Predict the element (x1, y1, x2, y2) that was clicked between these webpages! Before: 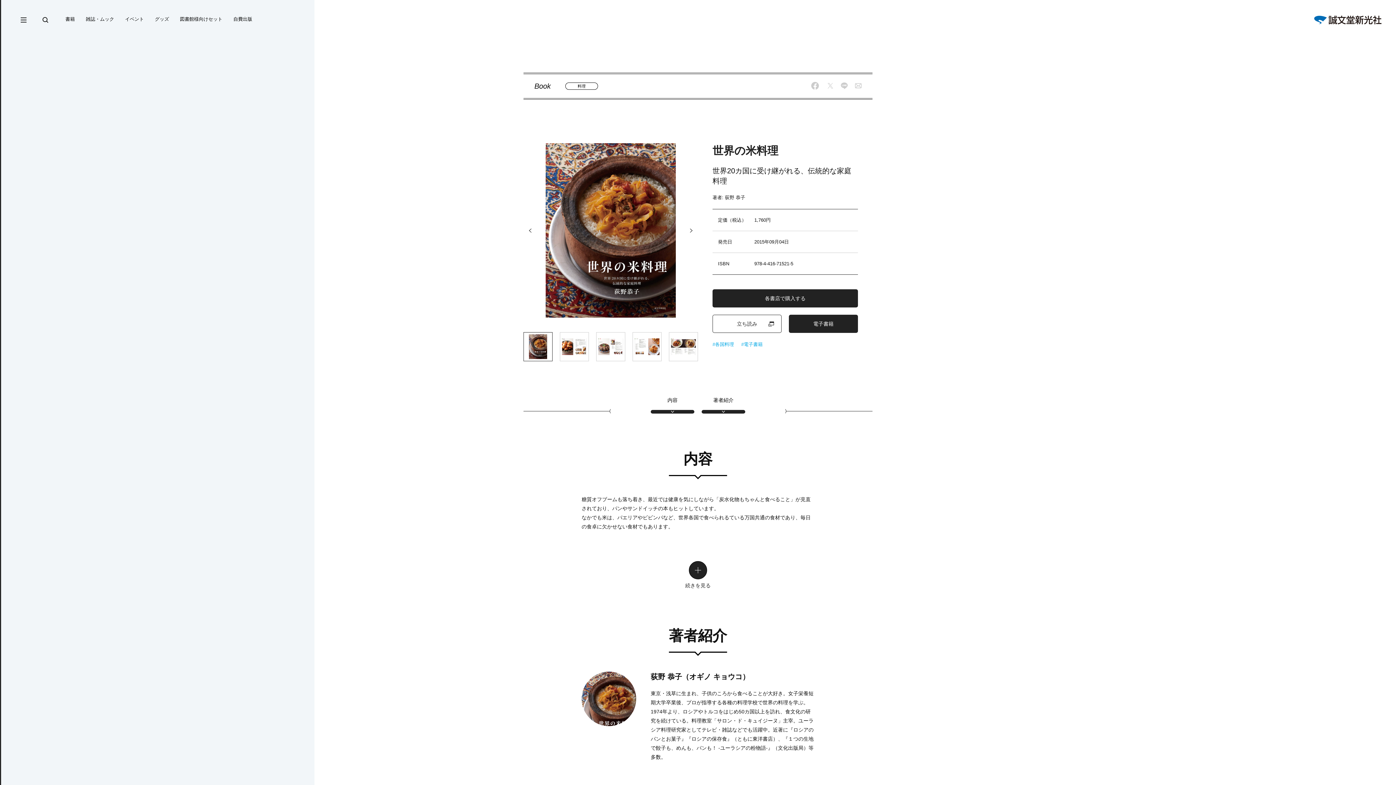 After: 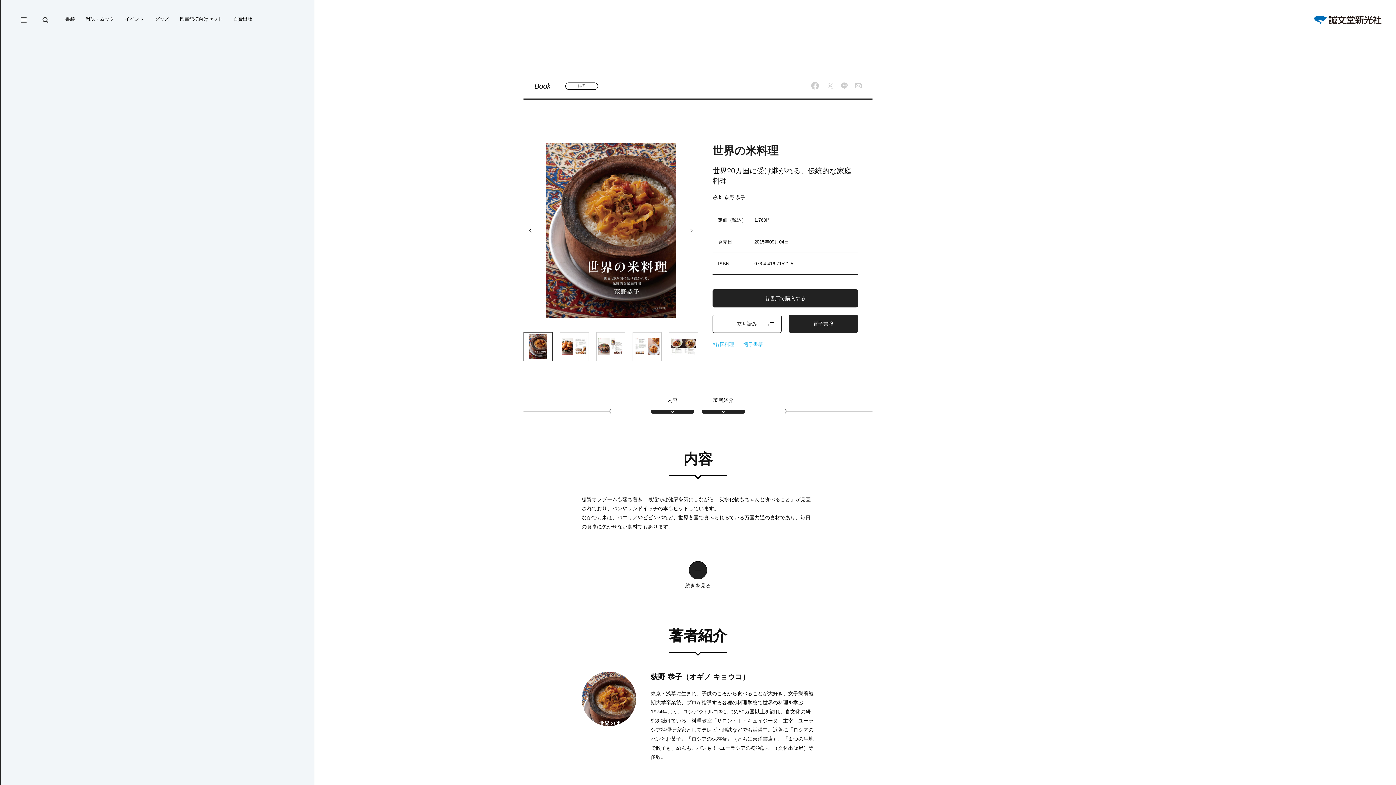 Action: bbox: (523, 332, 552, 361)